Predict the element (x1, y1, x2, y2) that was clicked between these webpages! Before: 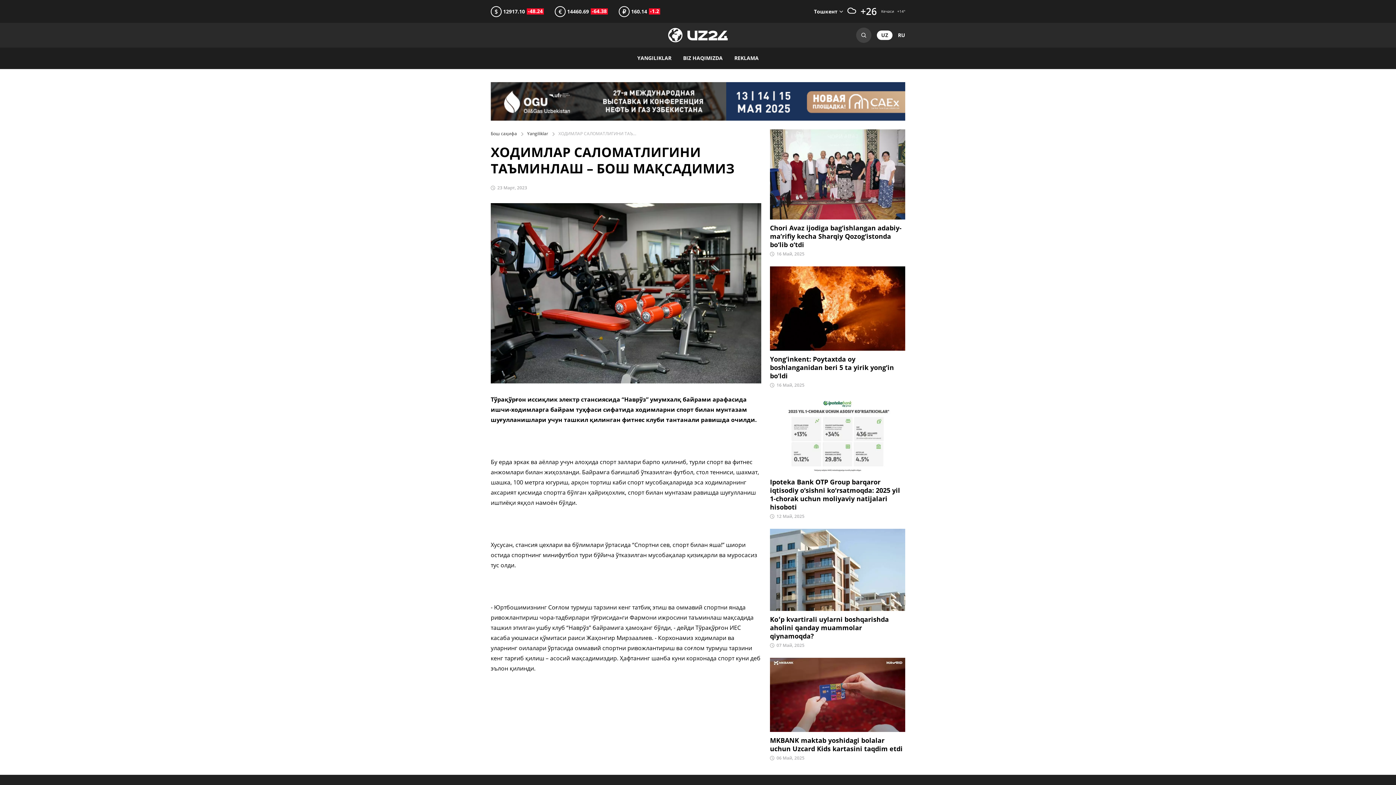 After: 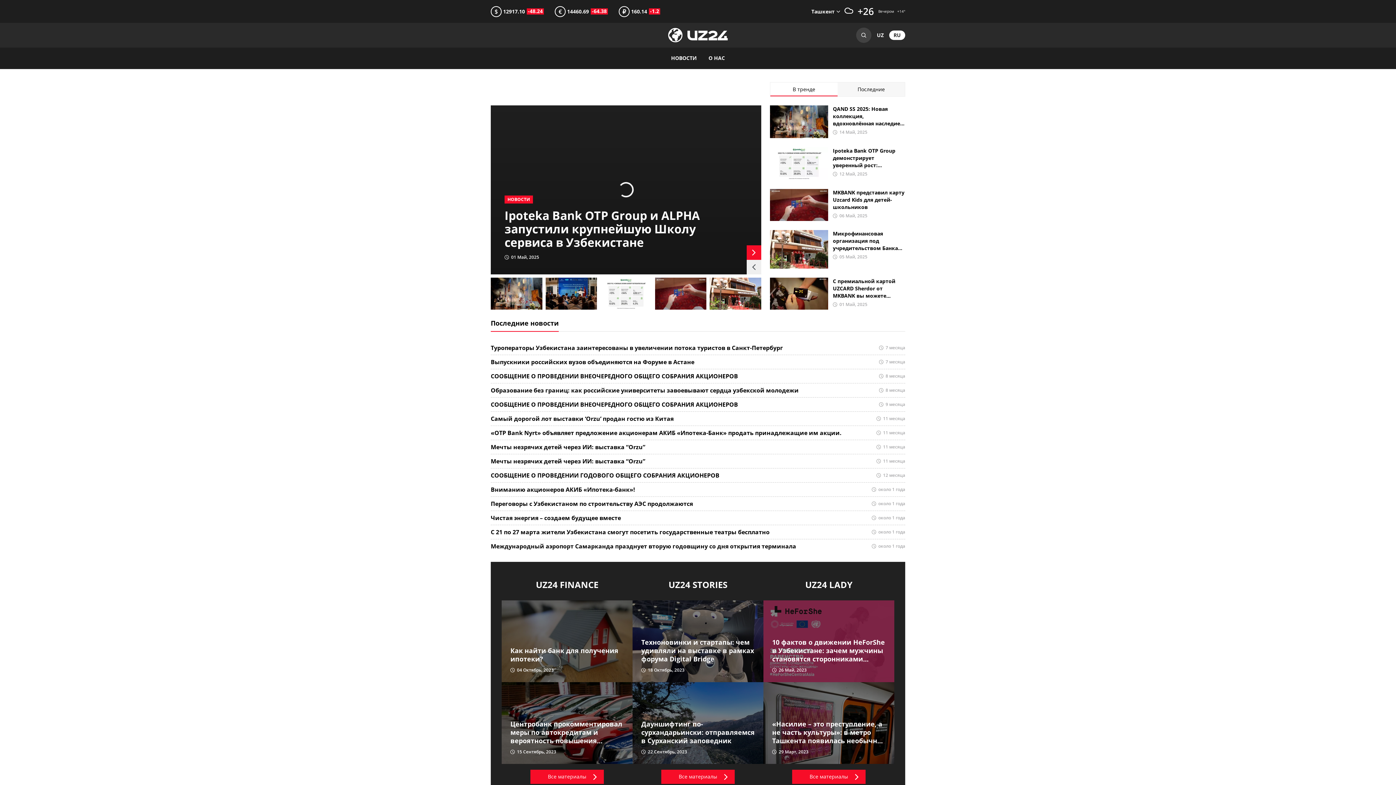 Action: bbox: (898, 31, 905, 39) label: RU